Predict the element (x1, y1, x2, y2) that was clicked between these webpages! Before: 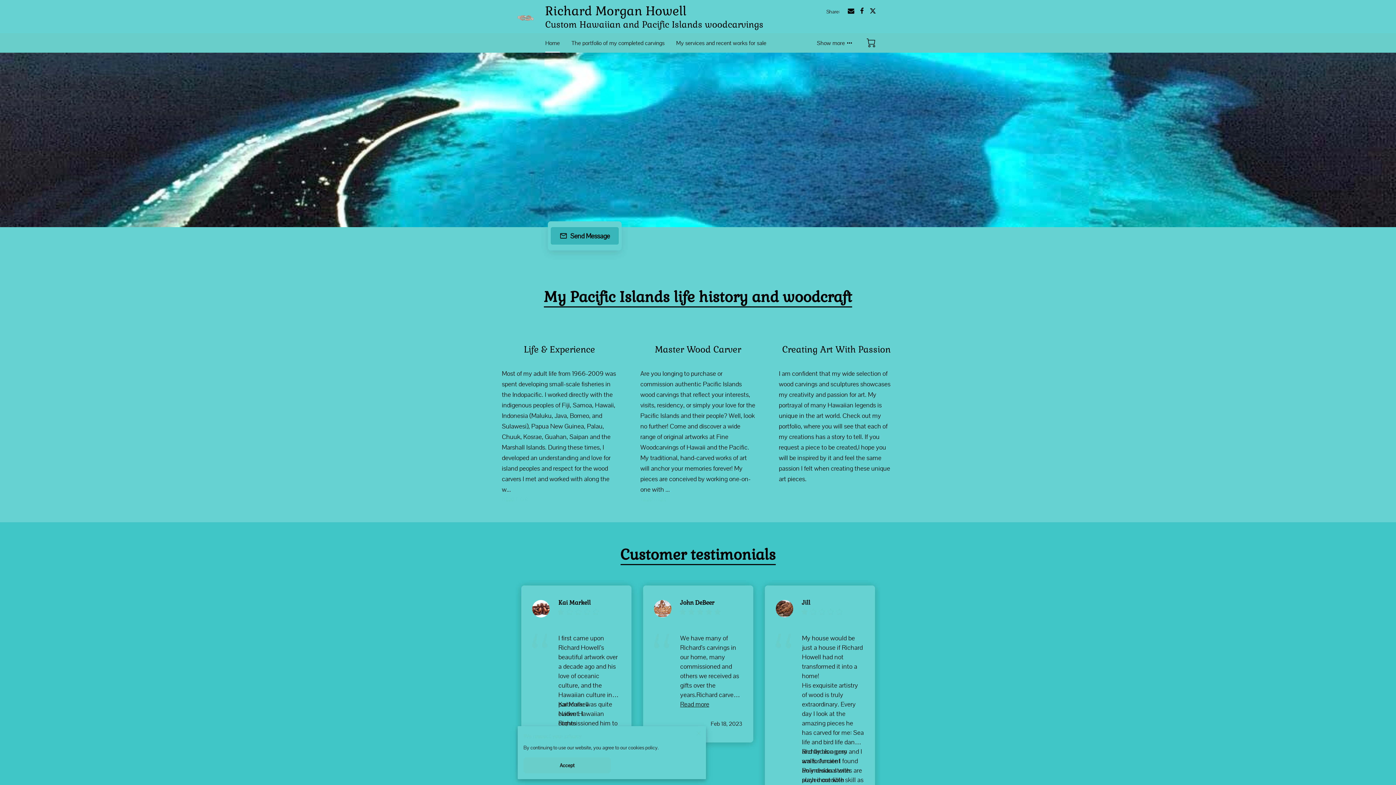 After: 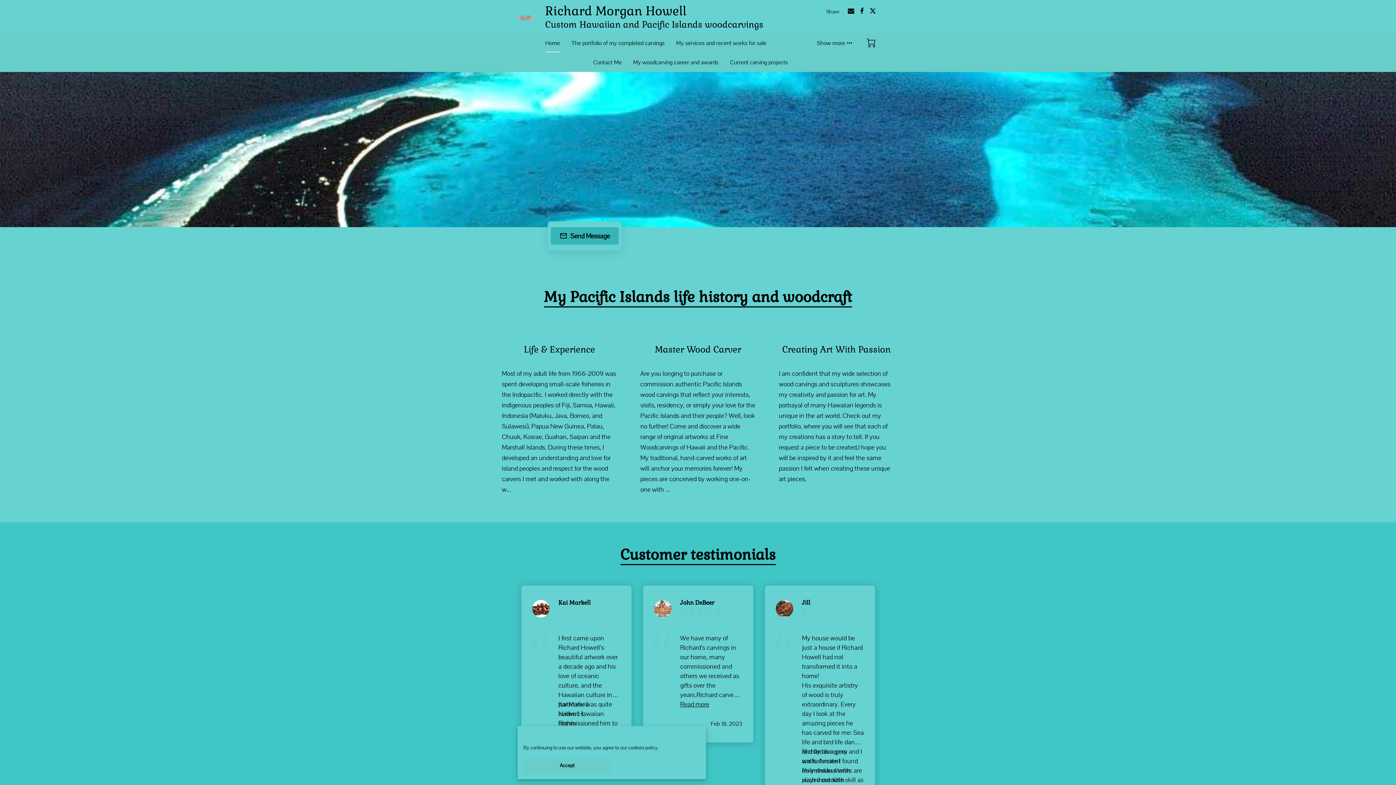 Action: label: Show more bbox: (817, 37, 852, 48)